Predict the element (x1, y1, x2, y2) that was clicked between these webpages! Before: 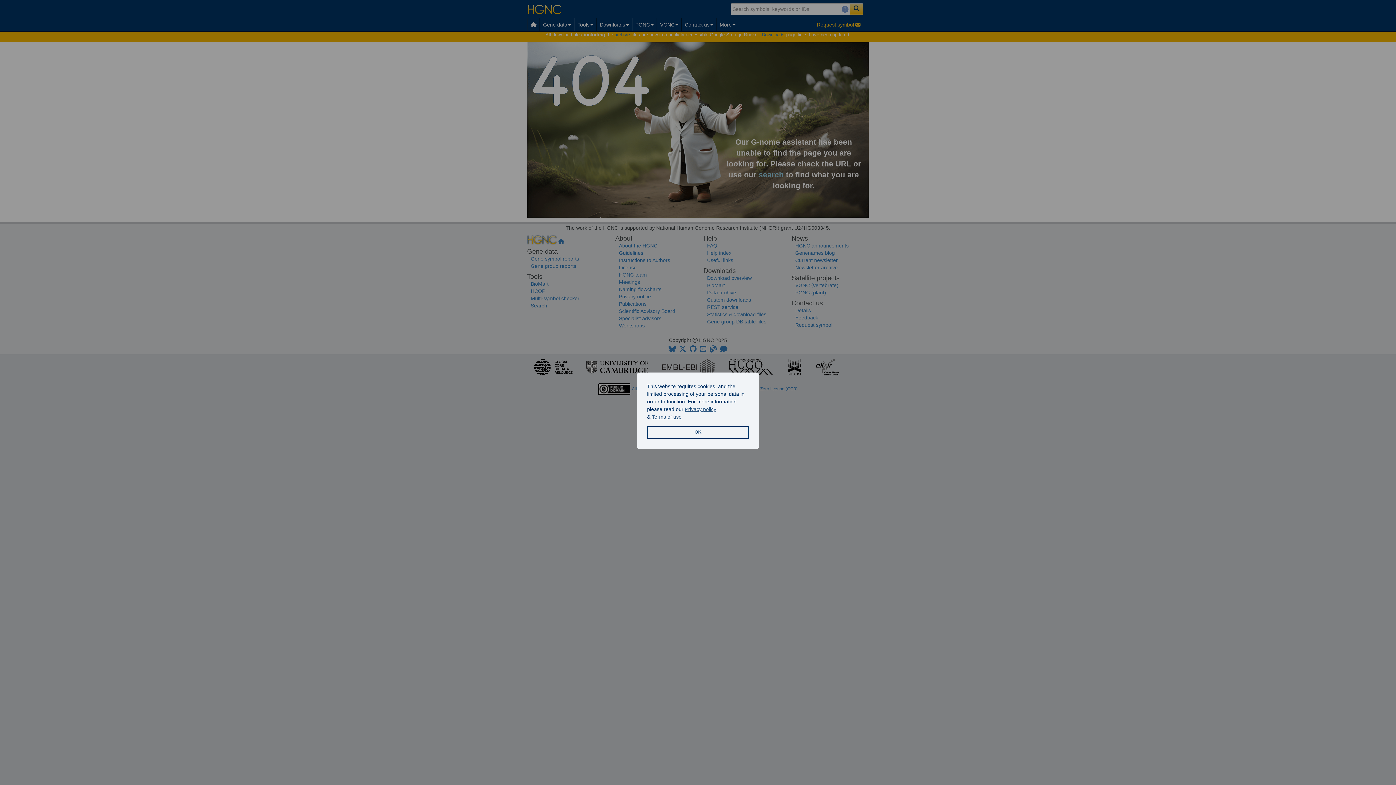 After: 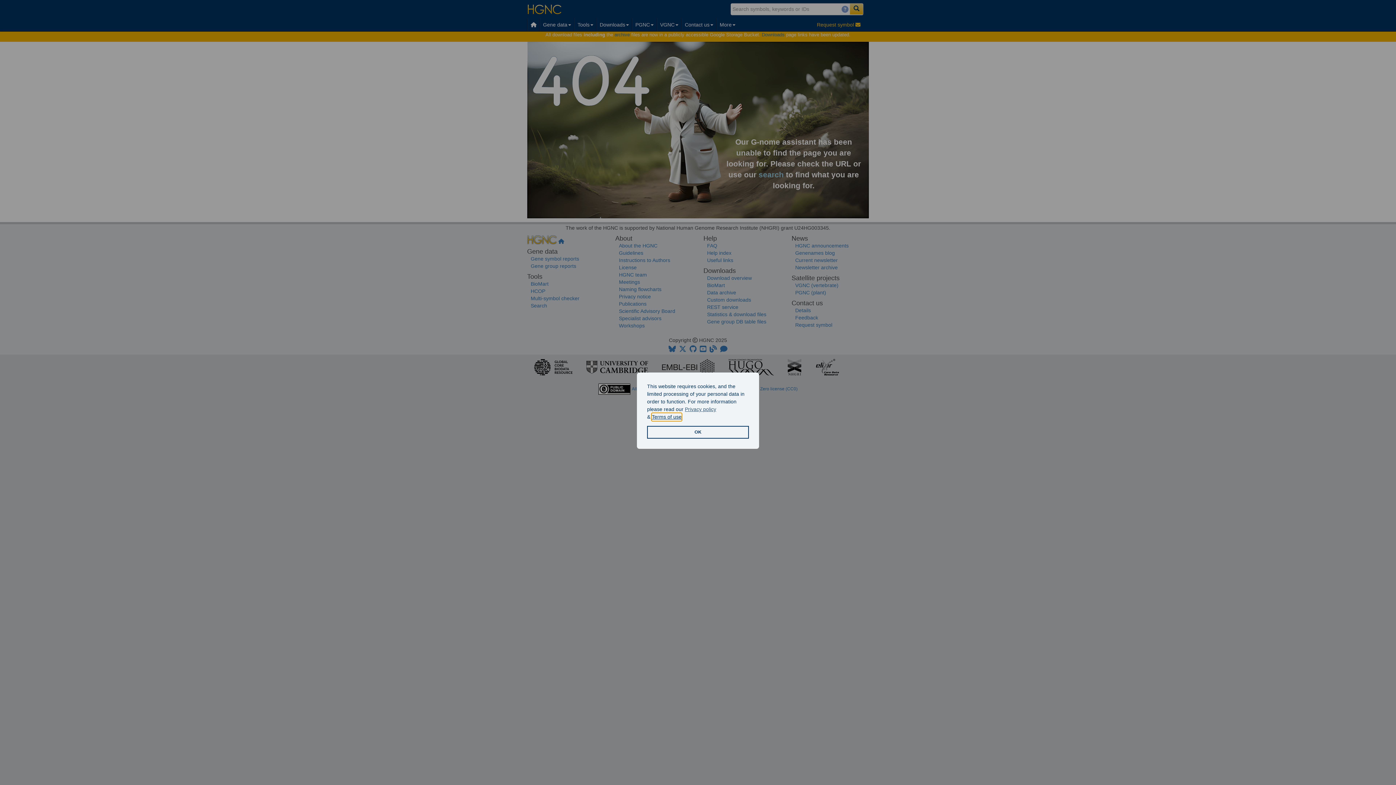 Action: bbox: (652, 413, 681, 421) label: learn more about our terms of use